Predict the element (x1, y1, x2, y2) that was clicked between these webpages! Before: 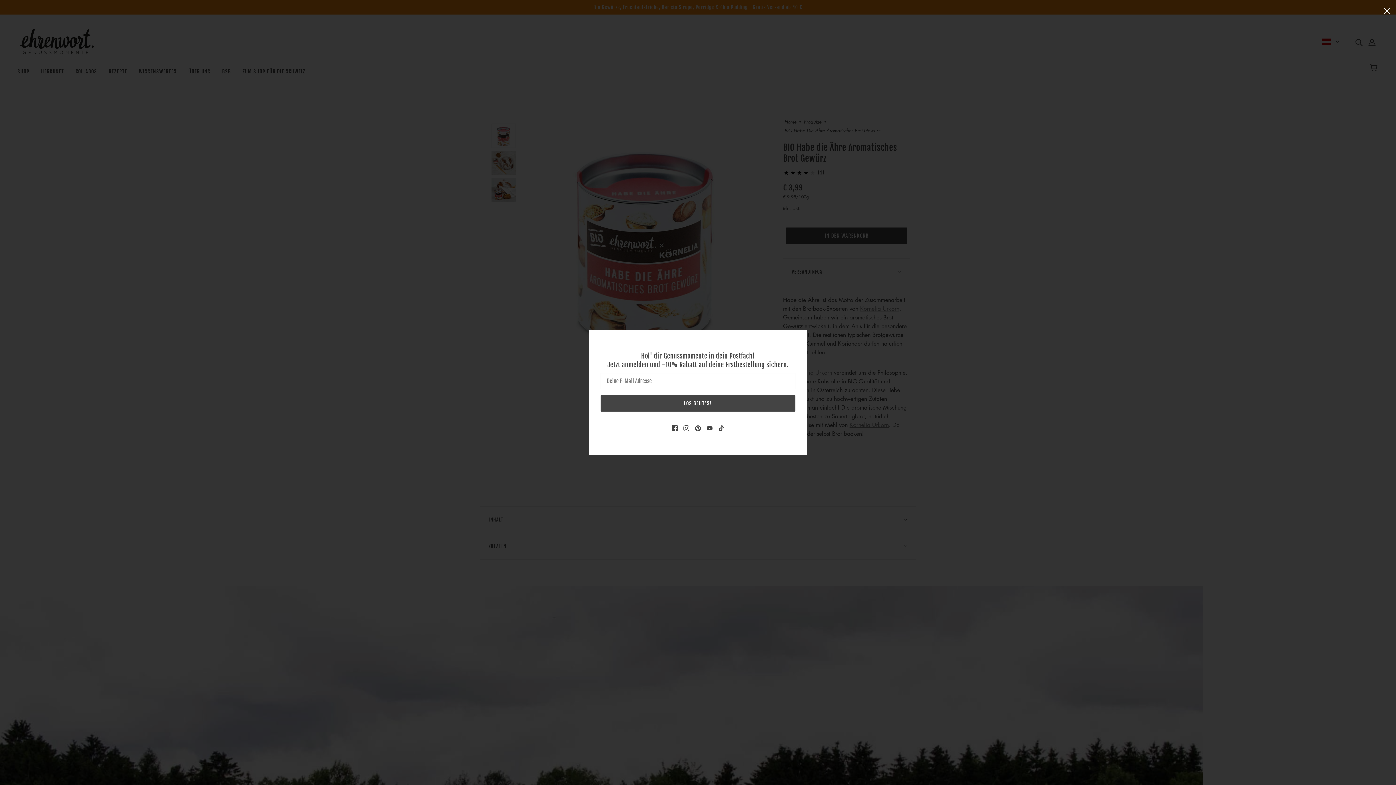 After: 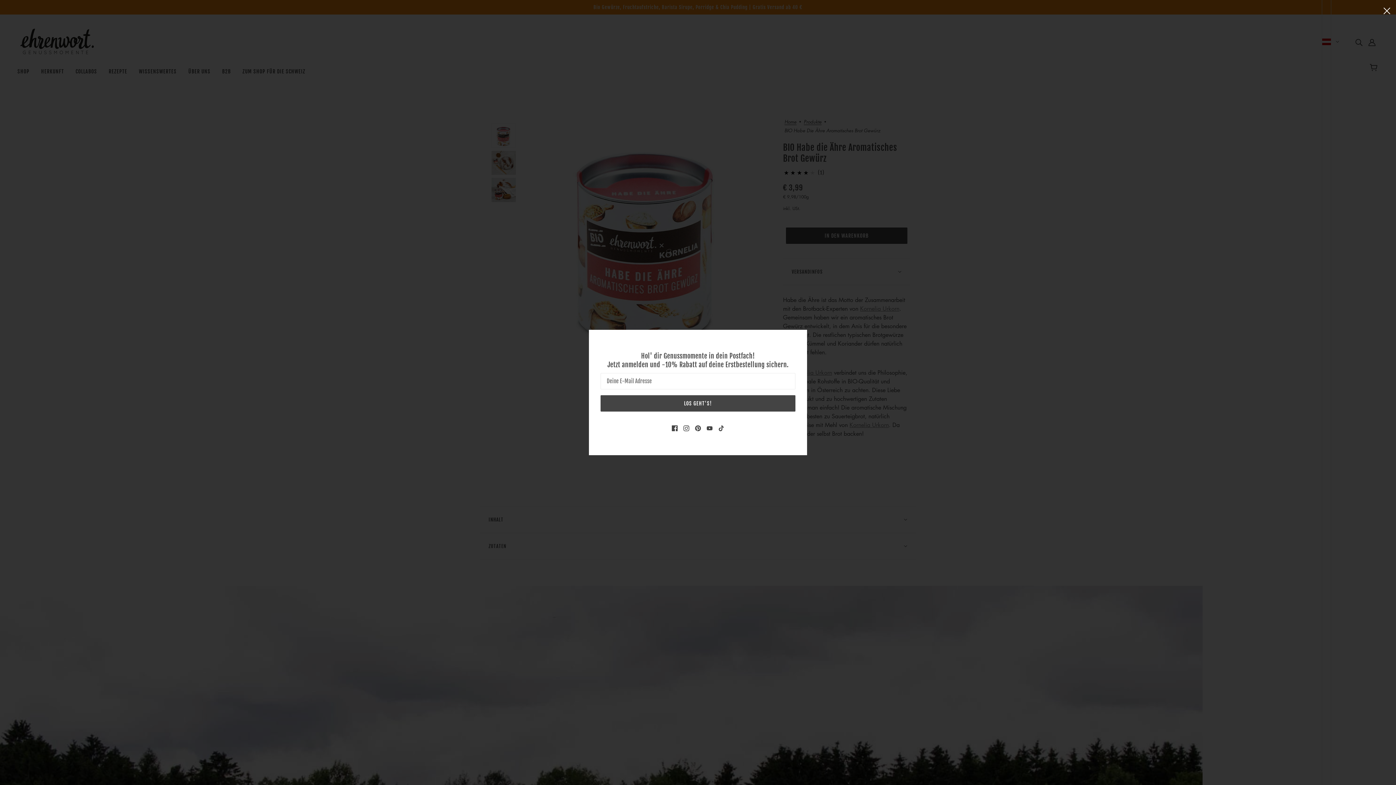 Action: bbox: (668, 419, 680, 434) label: facebook